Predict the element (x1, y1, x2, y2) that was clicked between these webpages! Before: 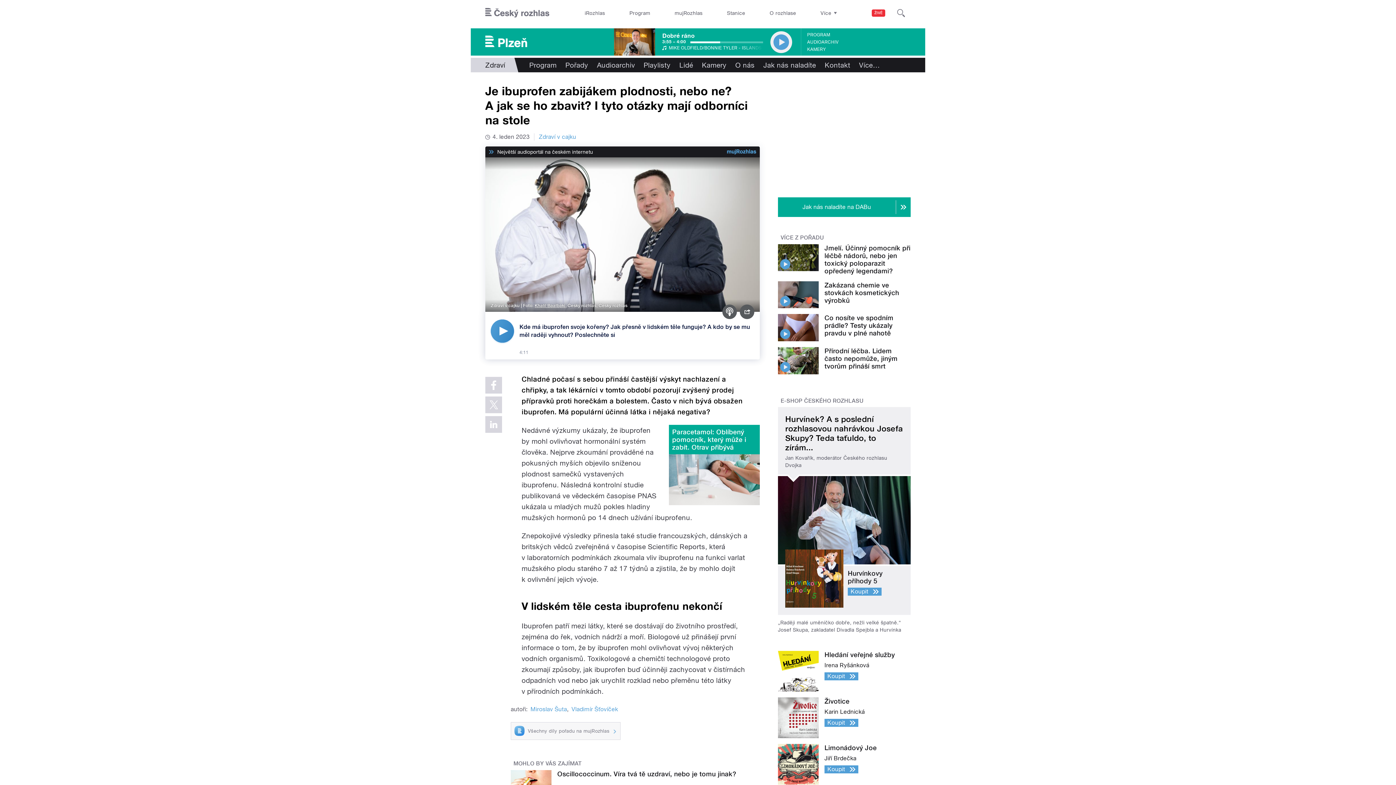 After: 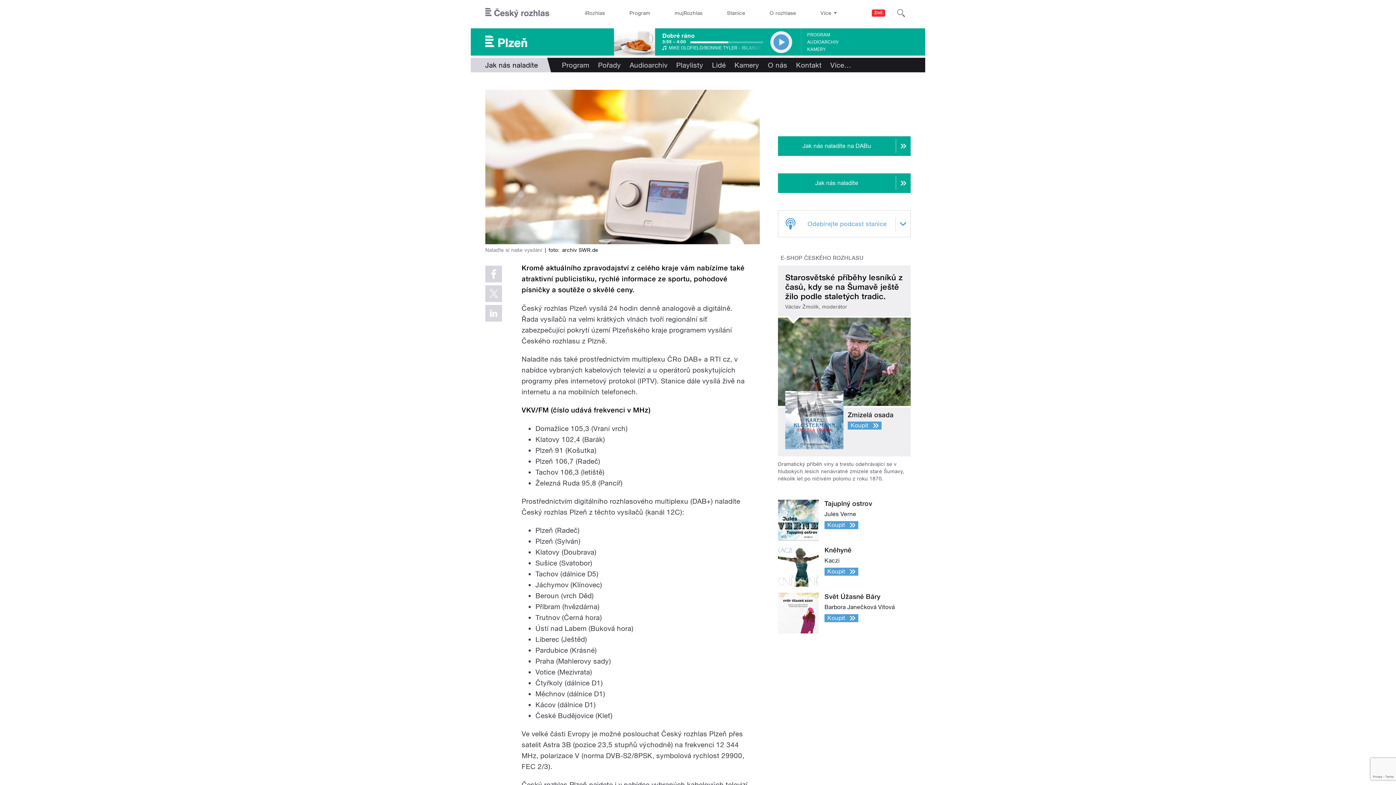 Action: label: Jak nás naladíte bbox: (759, 57, 820, 72)